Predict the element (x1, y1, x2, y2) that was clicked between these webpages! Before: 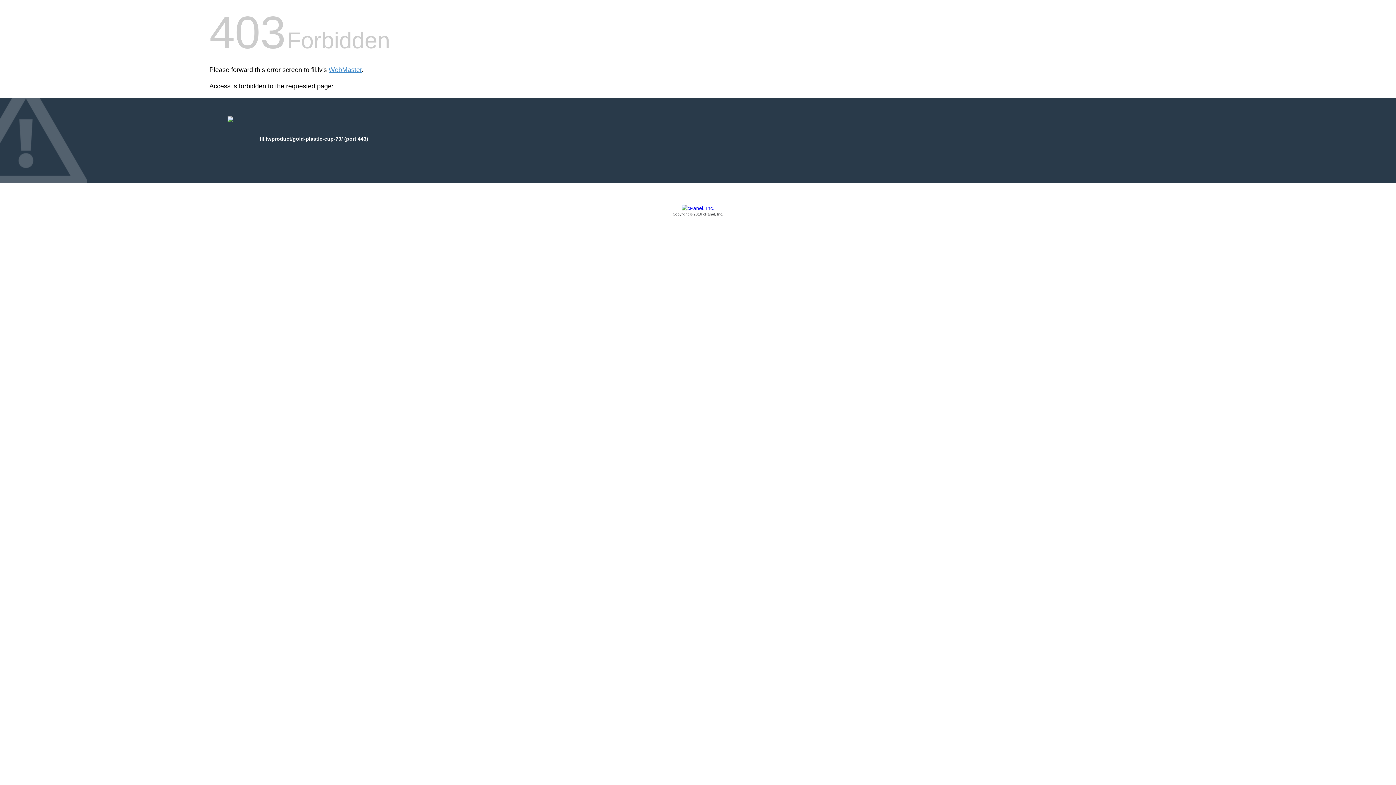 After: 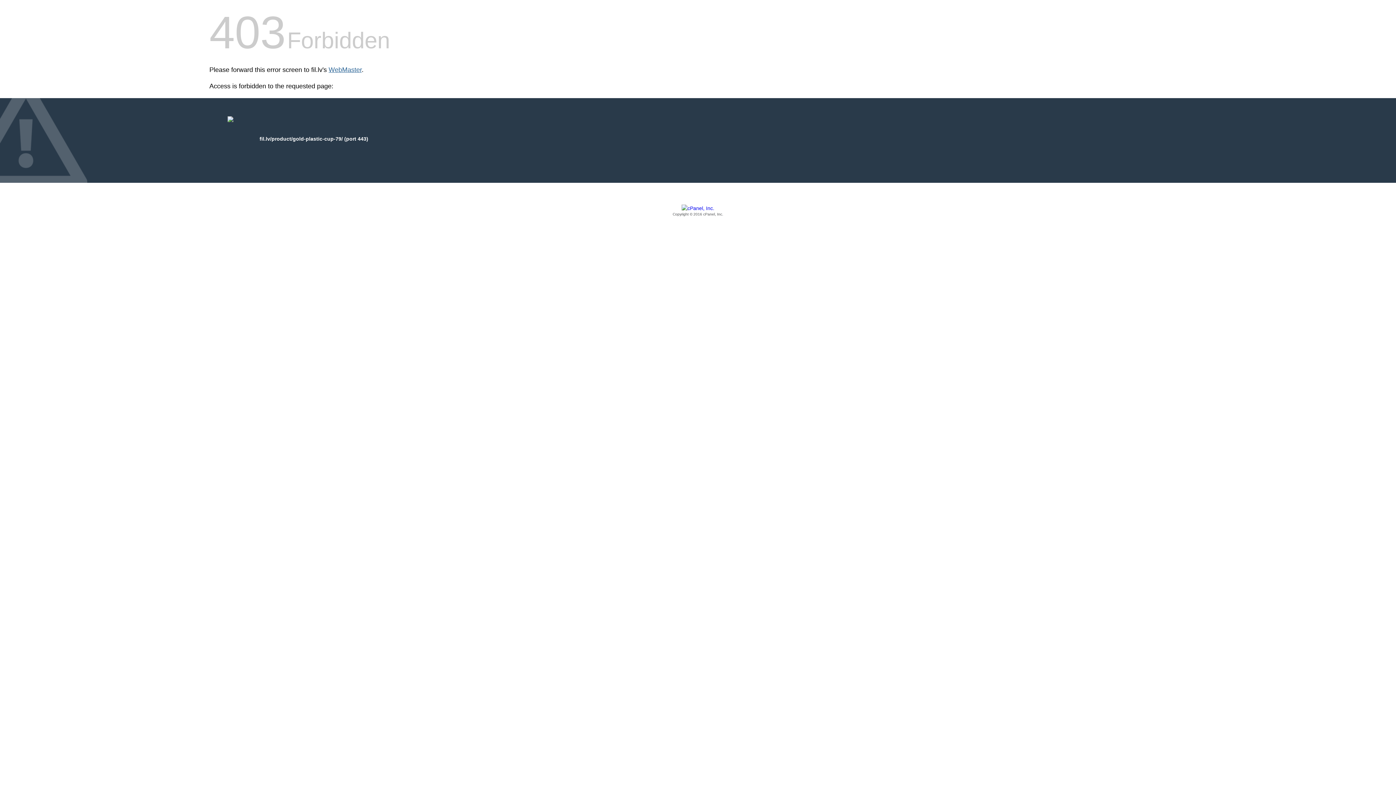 Action: label: WebMaster bbox: (328, 66, 361, 73)